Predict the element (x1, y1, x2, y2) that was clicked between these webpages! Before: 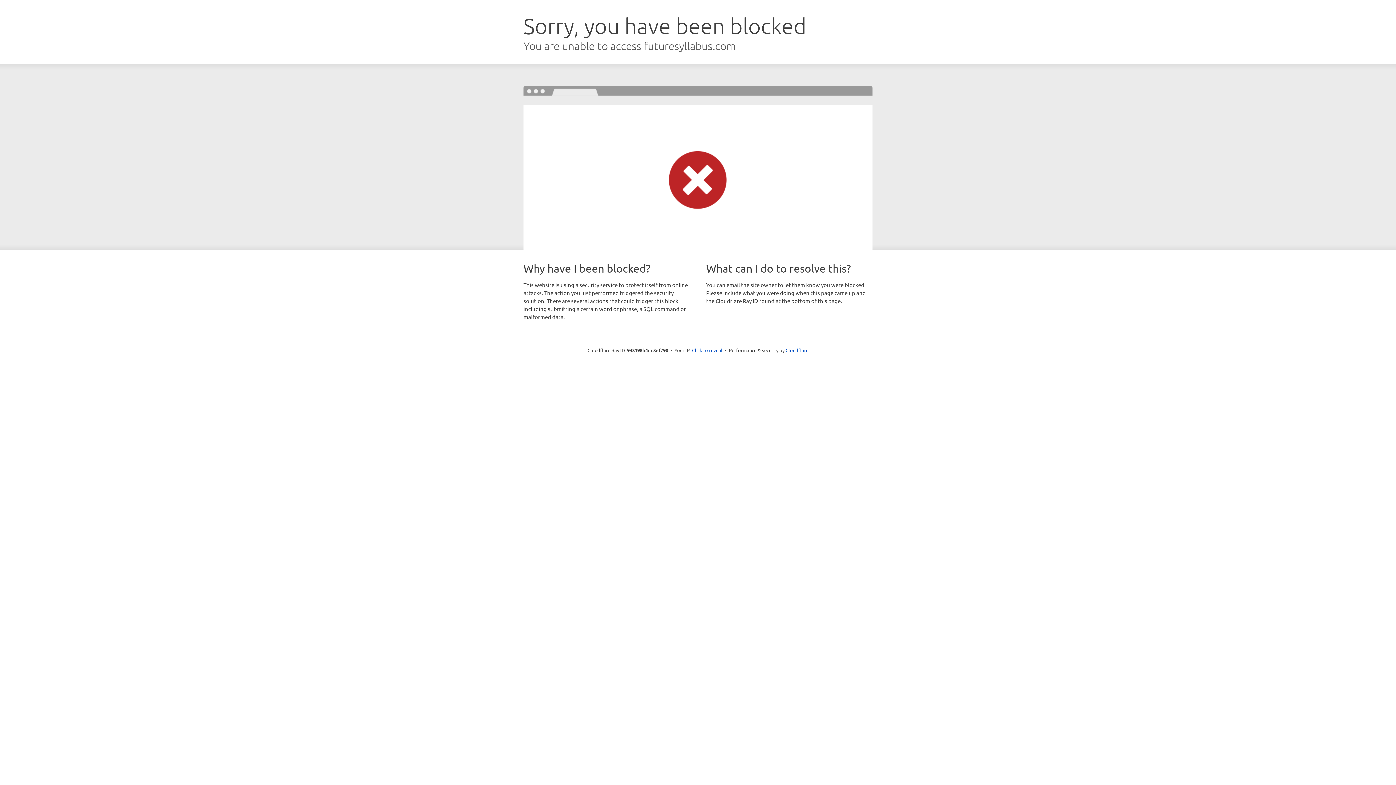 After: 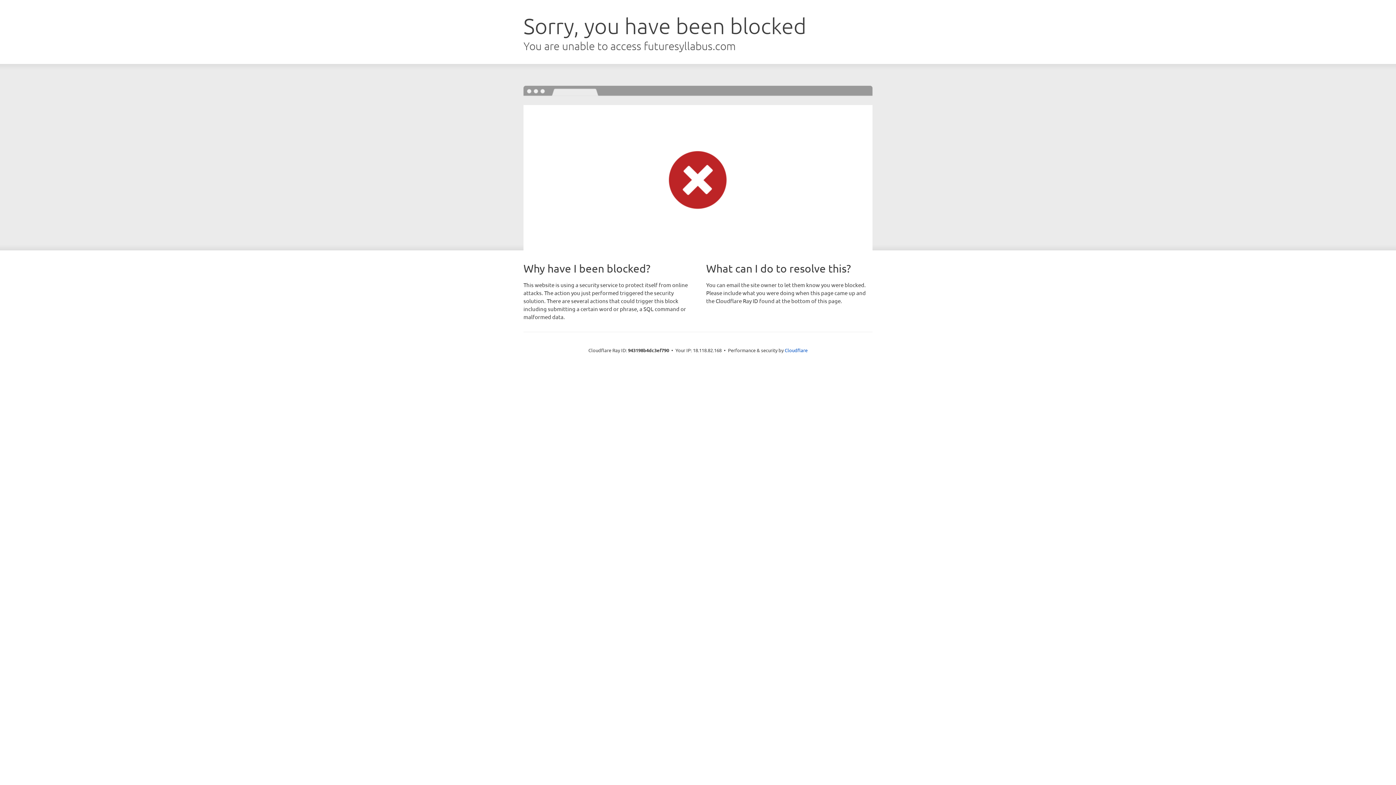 Action: bbox: (692, 346, 722, 353) label: Click to reveal